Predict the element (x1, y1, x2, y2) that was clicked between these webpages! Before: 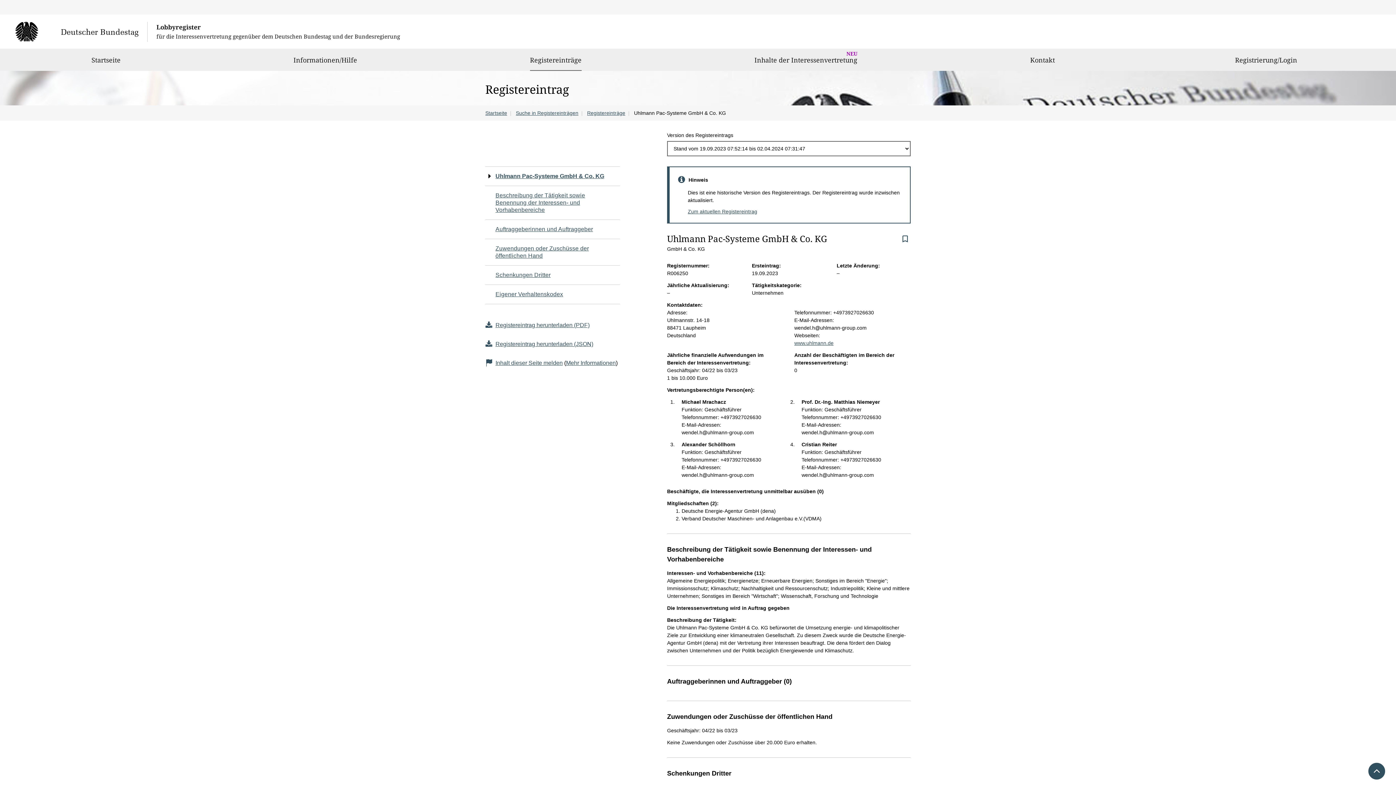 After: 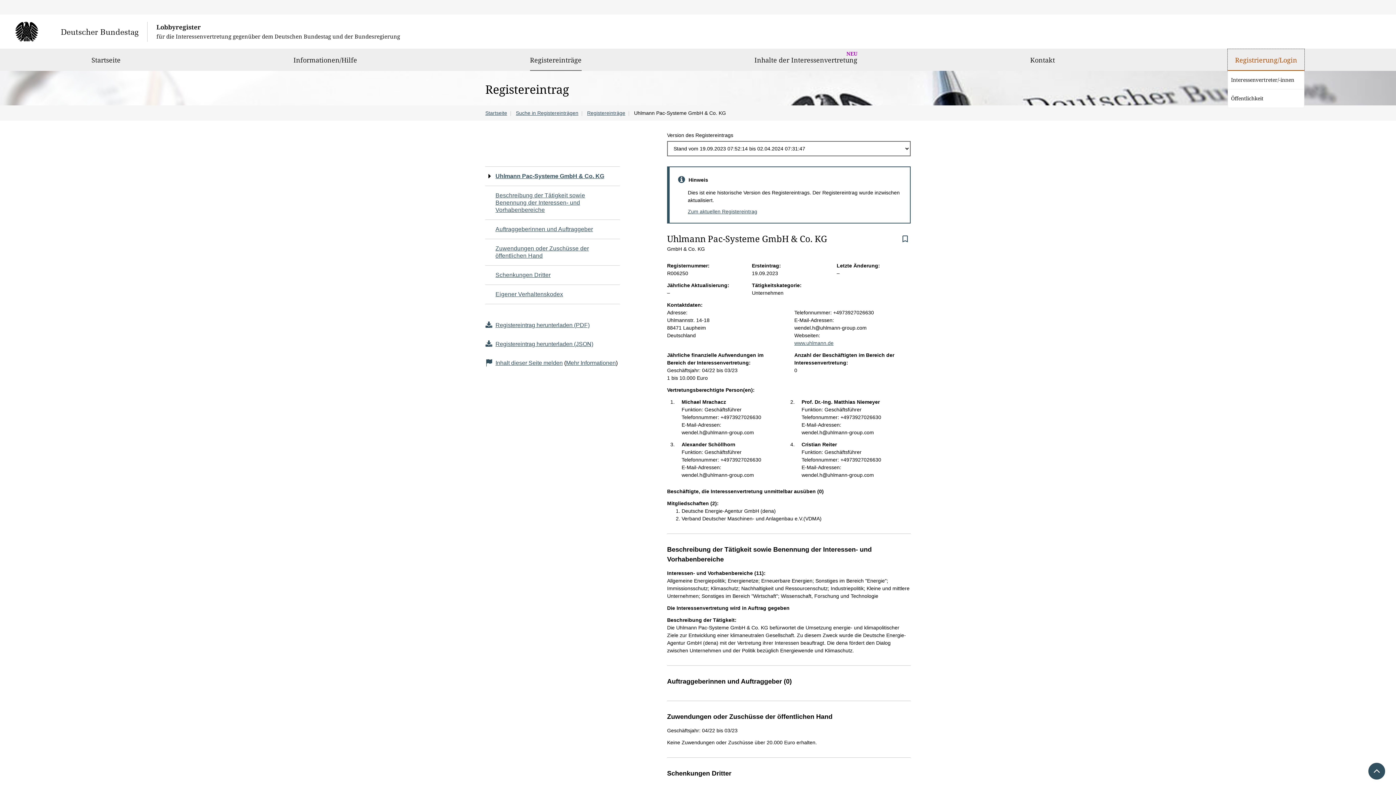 Action: bbox: (1228, 49, 1304, 70) label: Registrierung/Login